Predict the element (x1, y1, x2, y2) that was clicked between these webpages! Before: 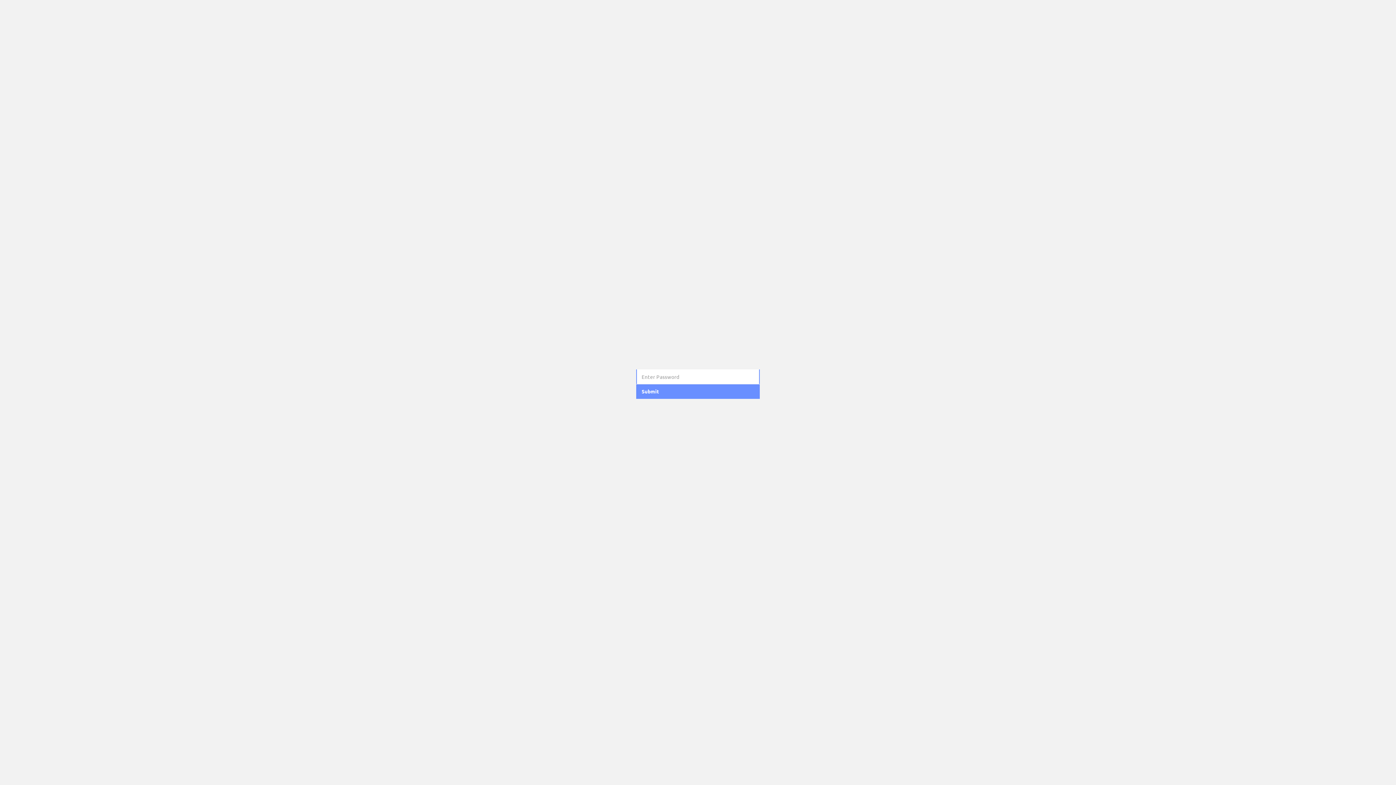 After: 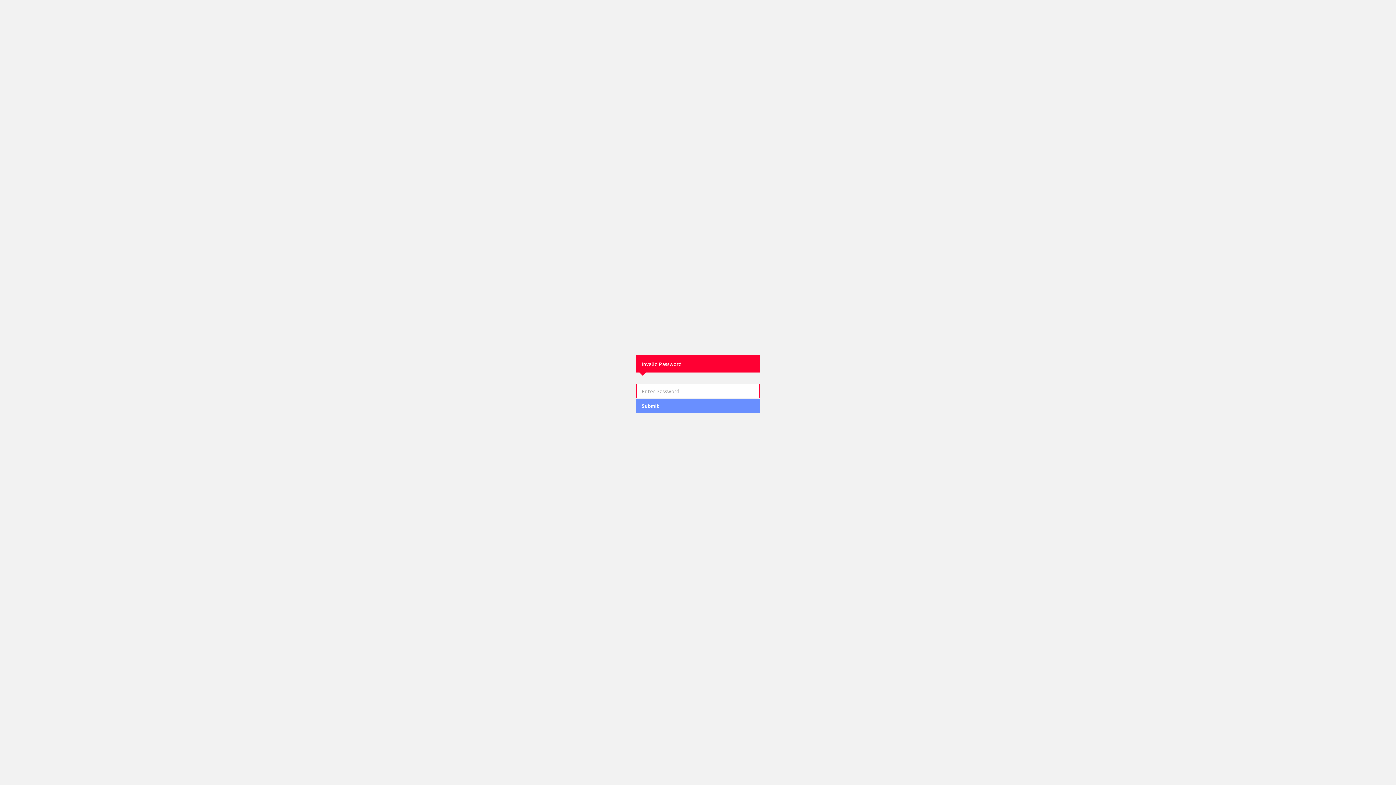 Action: bbox: (636, 384, 760, 399) label: Submit